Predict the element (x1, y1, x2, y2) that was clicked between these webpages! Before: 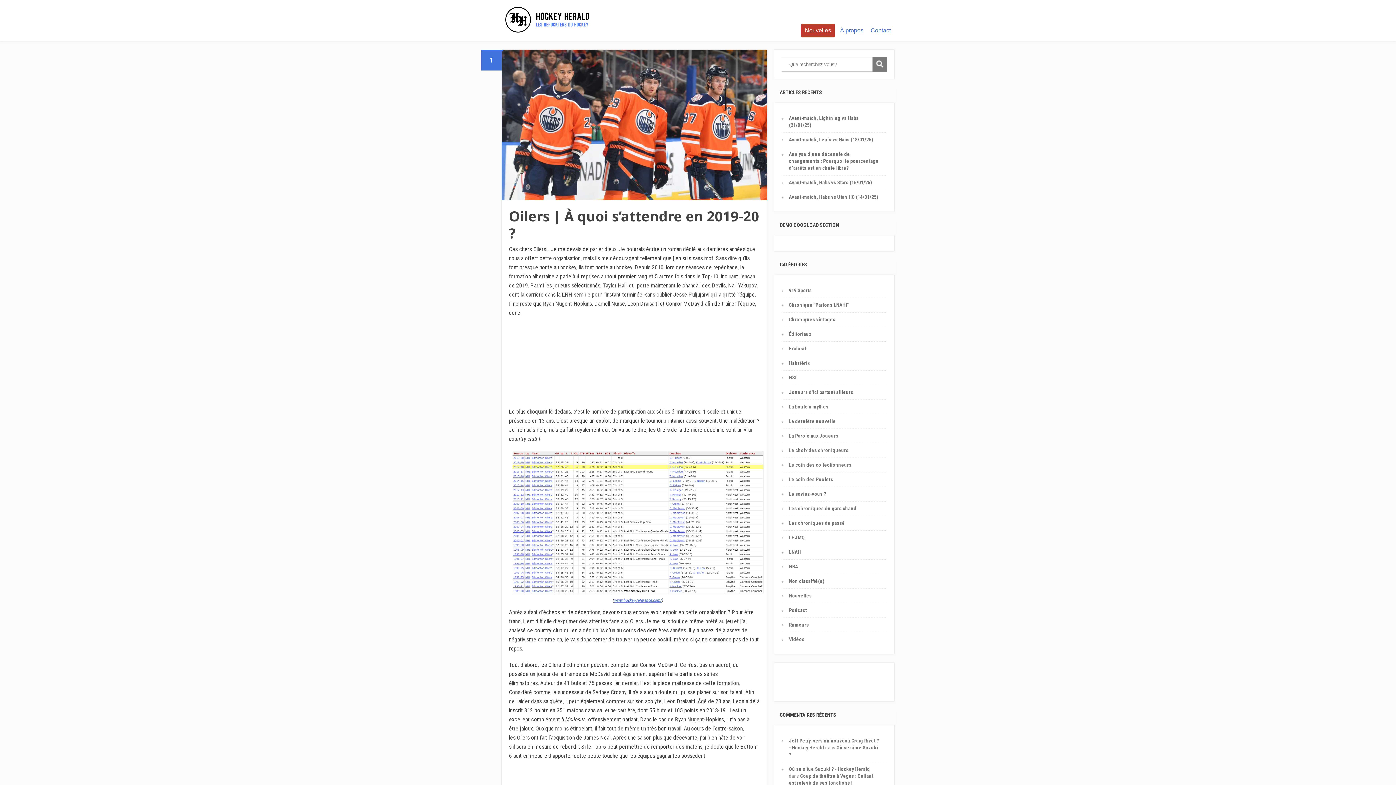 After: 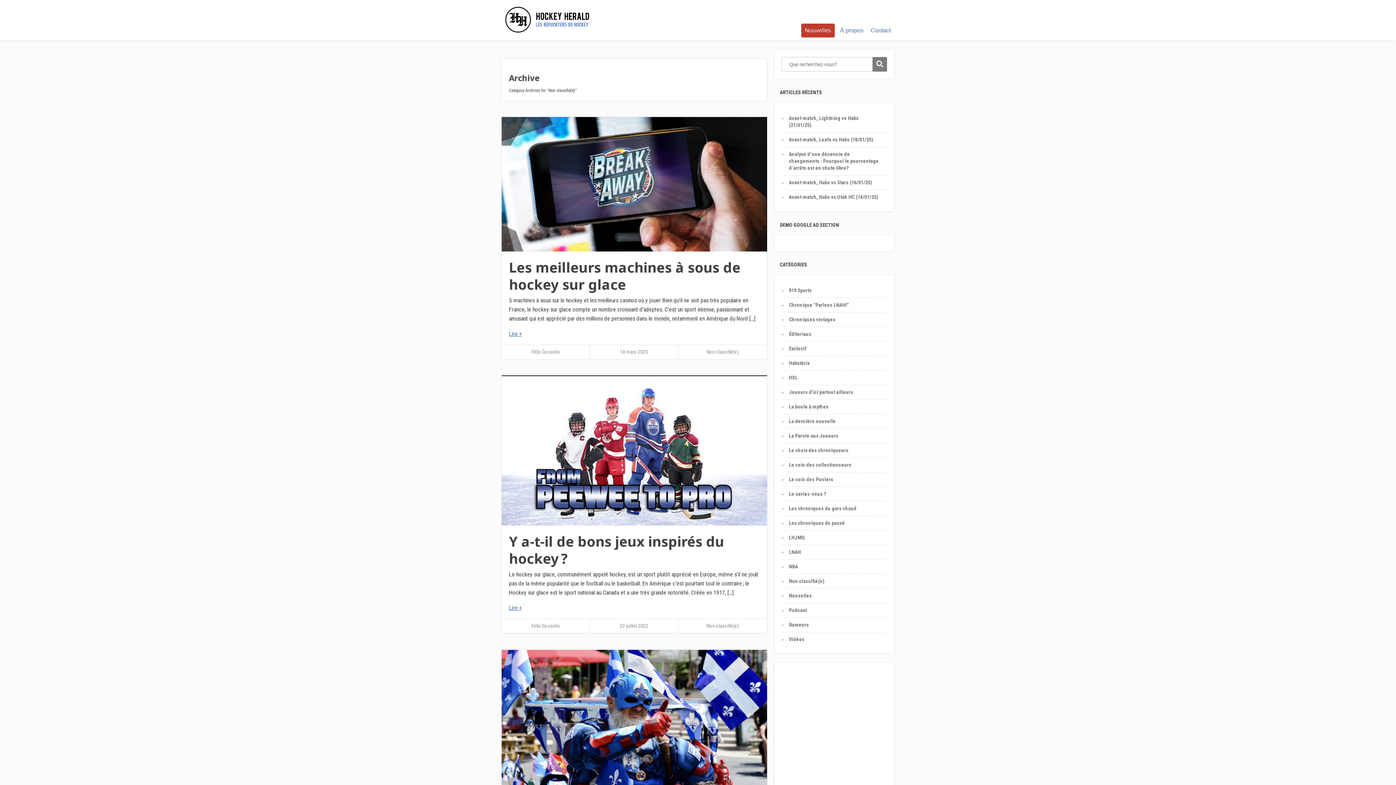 Action: label: Non classifié(e) bbox: (789, 578, 824, 584)